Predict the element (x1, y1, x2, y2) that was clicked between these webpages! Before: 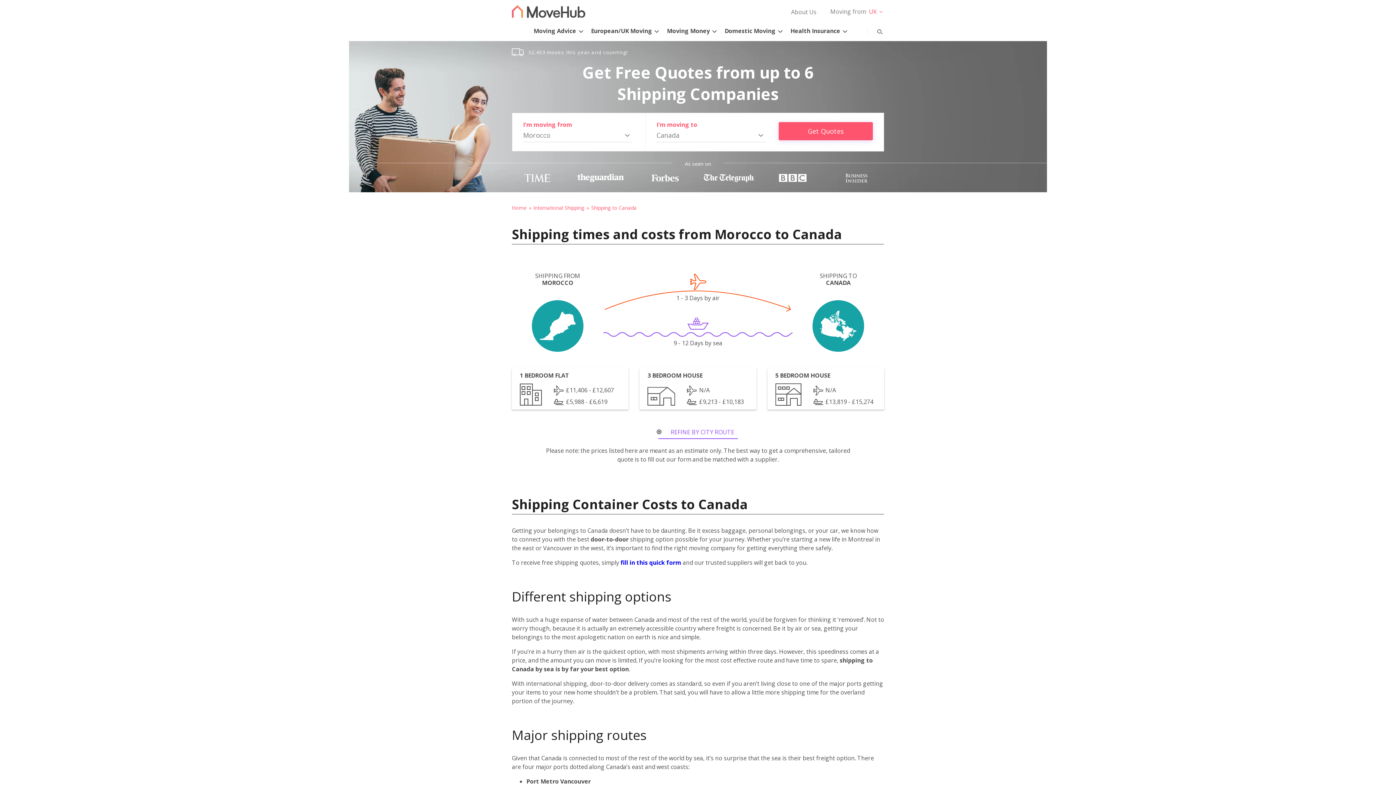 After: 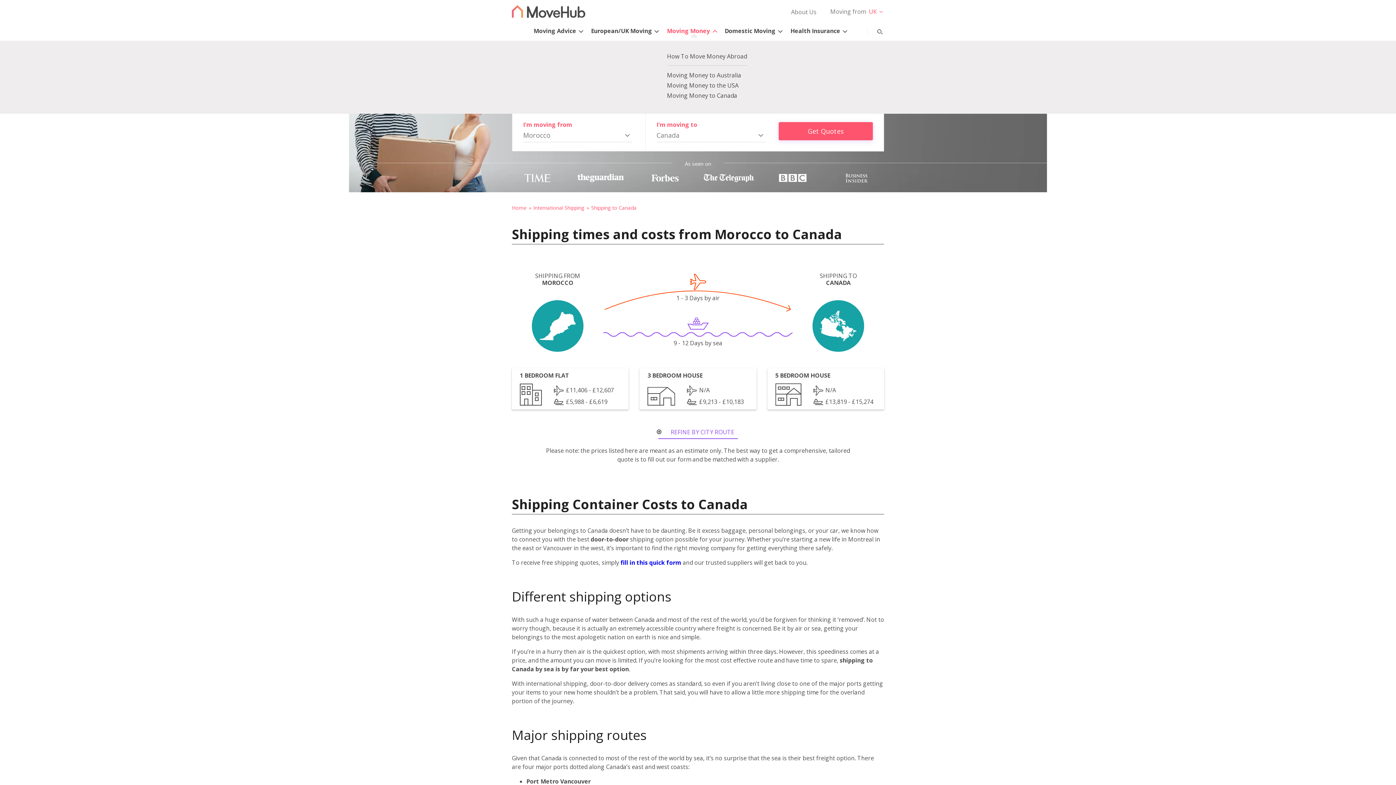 Action: label: Moving Money bbox: (665, 18, 721, 38)